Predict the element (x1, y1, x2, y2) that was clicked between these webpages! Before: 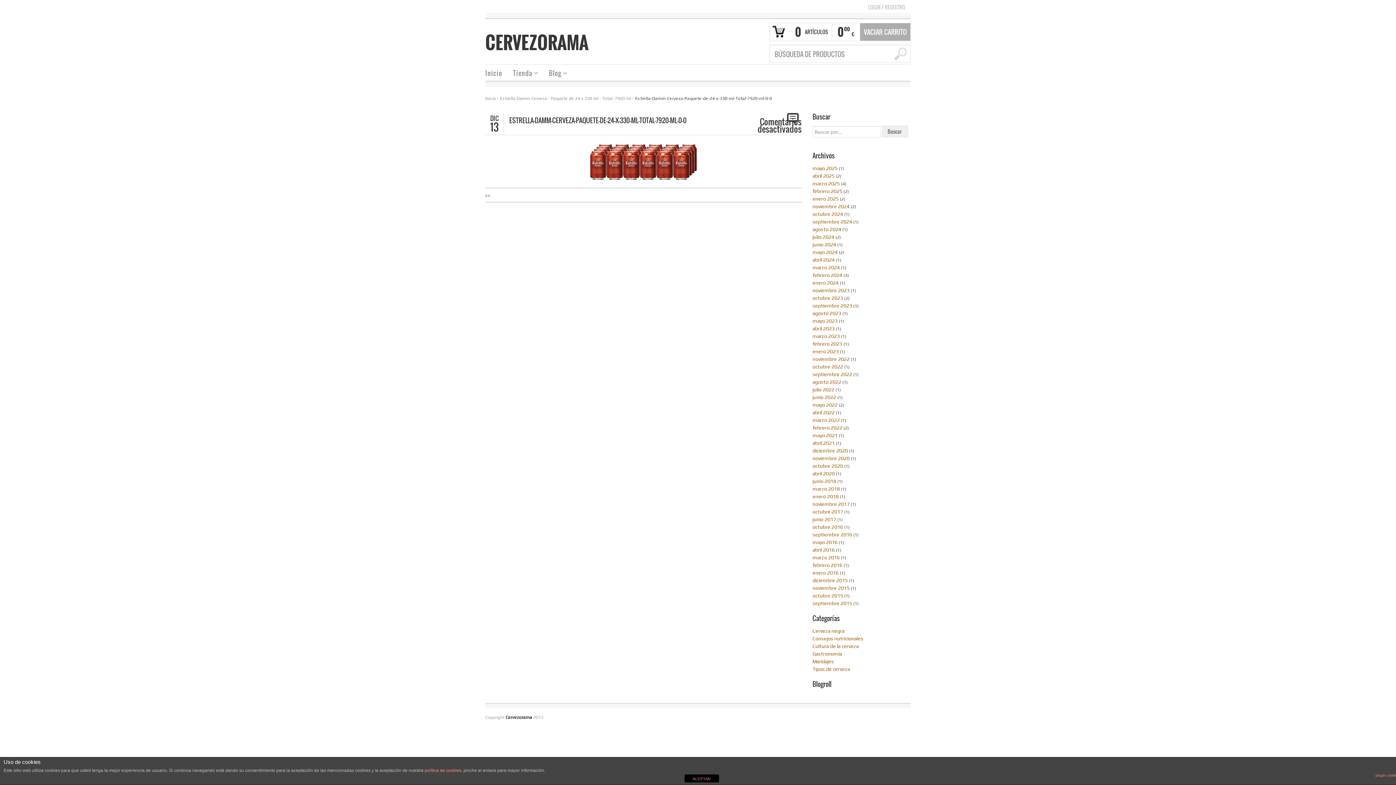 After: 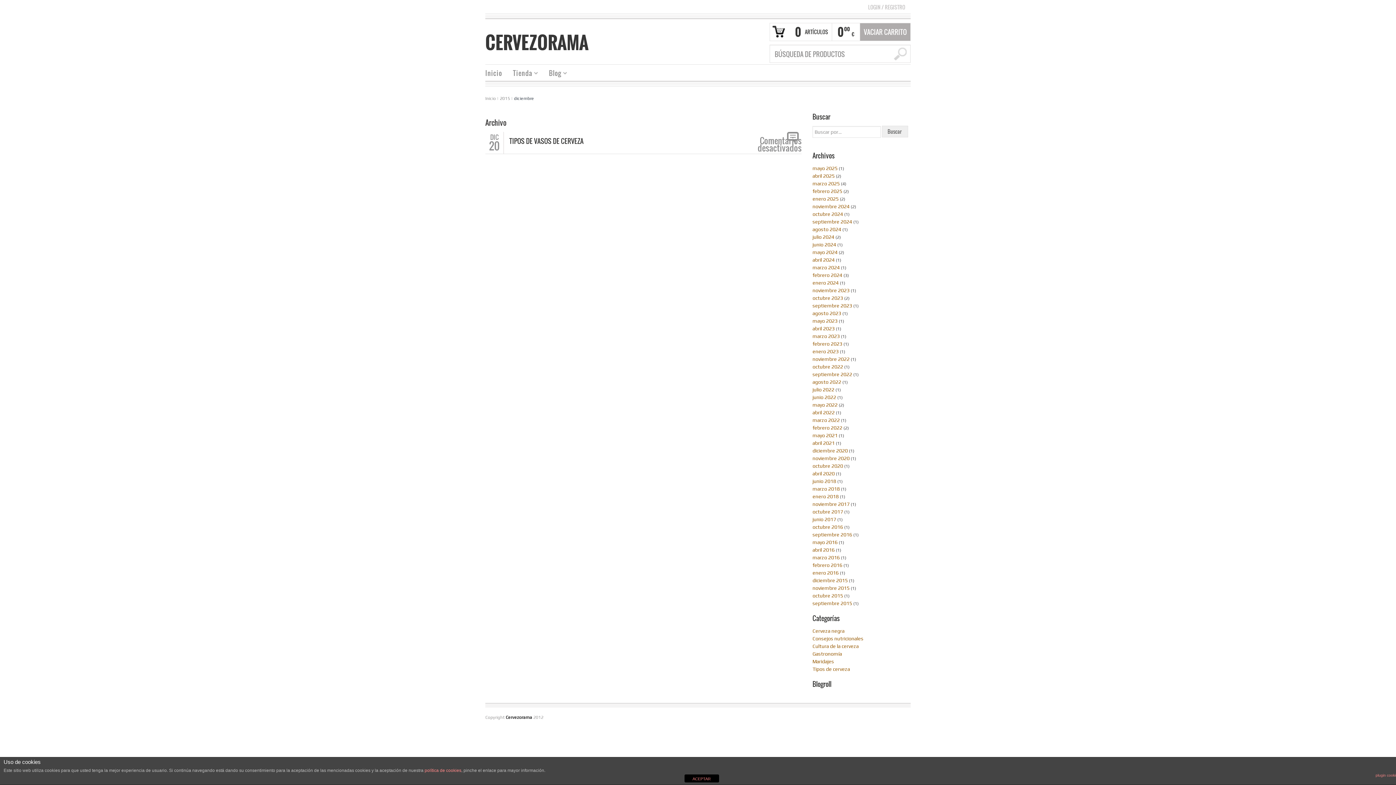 Action: label: diciembre 2015 bbox: (812, 577, 848, 583)